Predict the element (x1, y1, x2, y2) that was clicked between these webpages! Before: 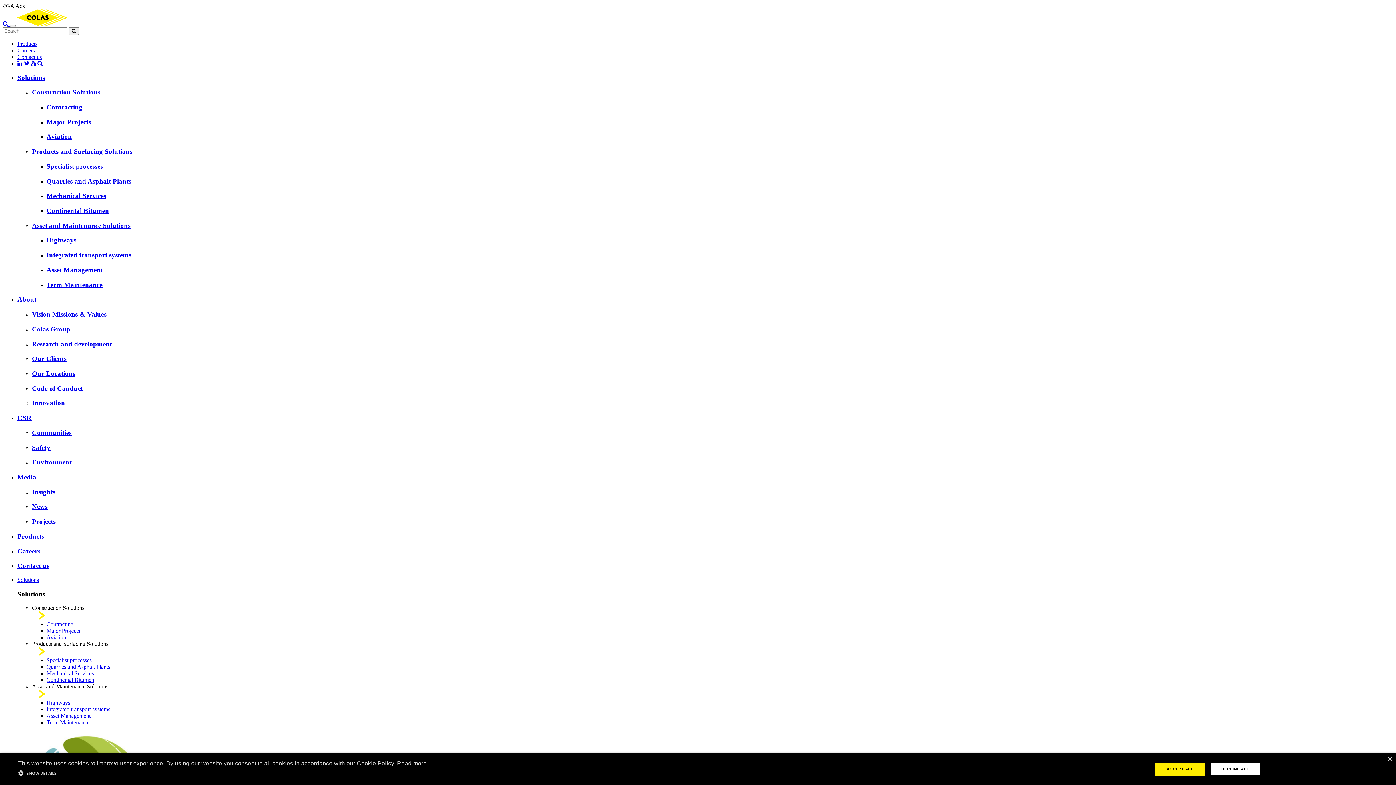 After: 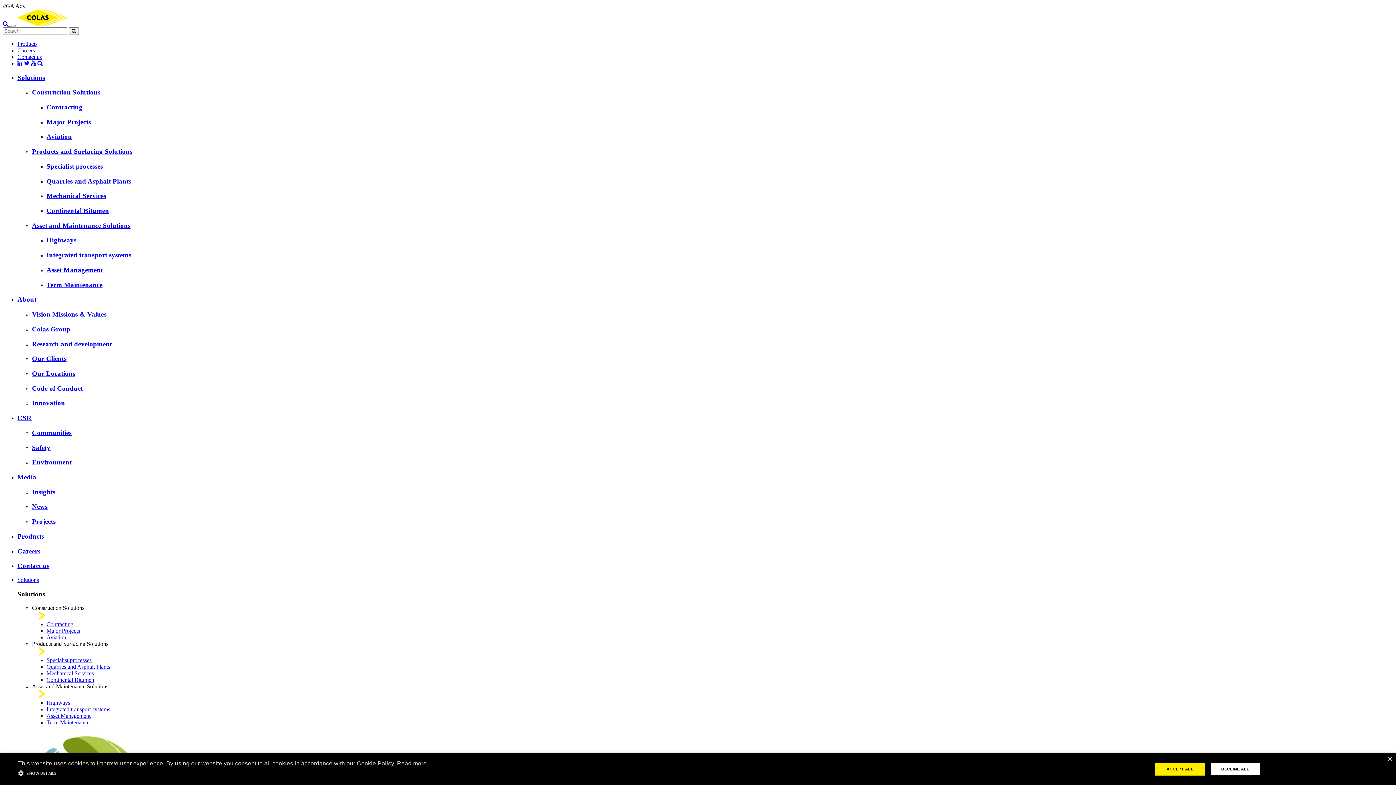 Action: label: Products and Surfacing Solutions bbox: (32, 147, 132, 155)